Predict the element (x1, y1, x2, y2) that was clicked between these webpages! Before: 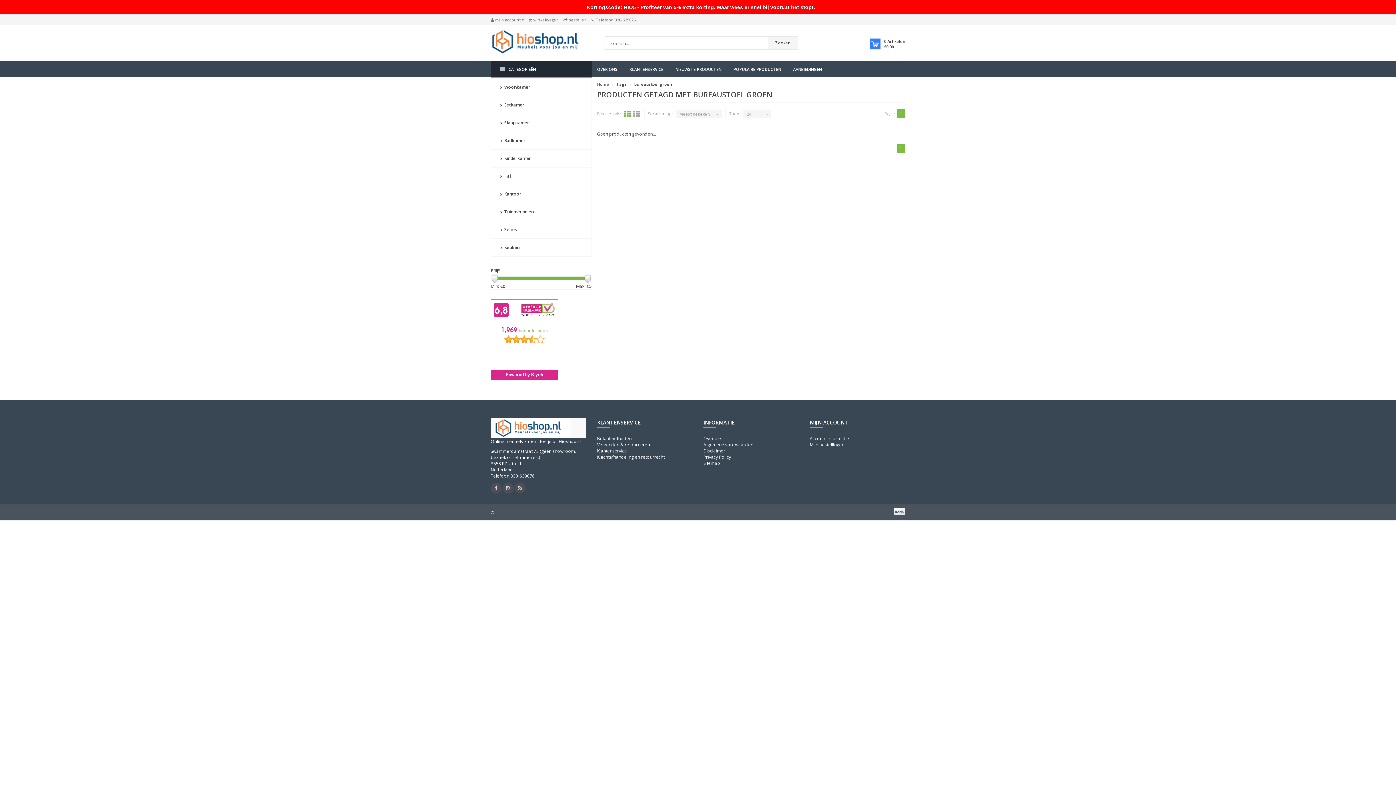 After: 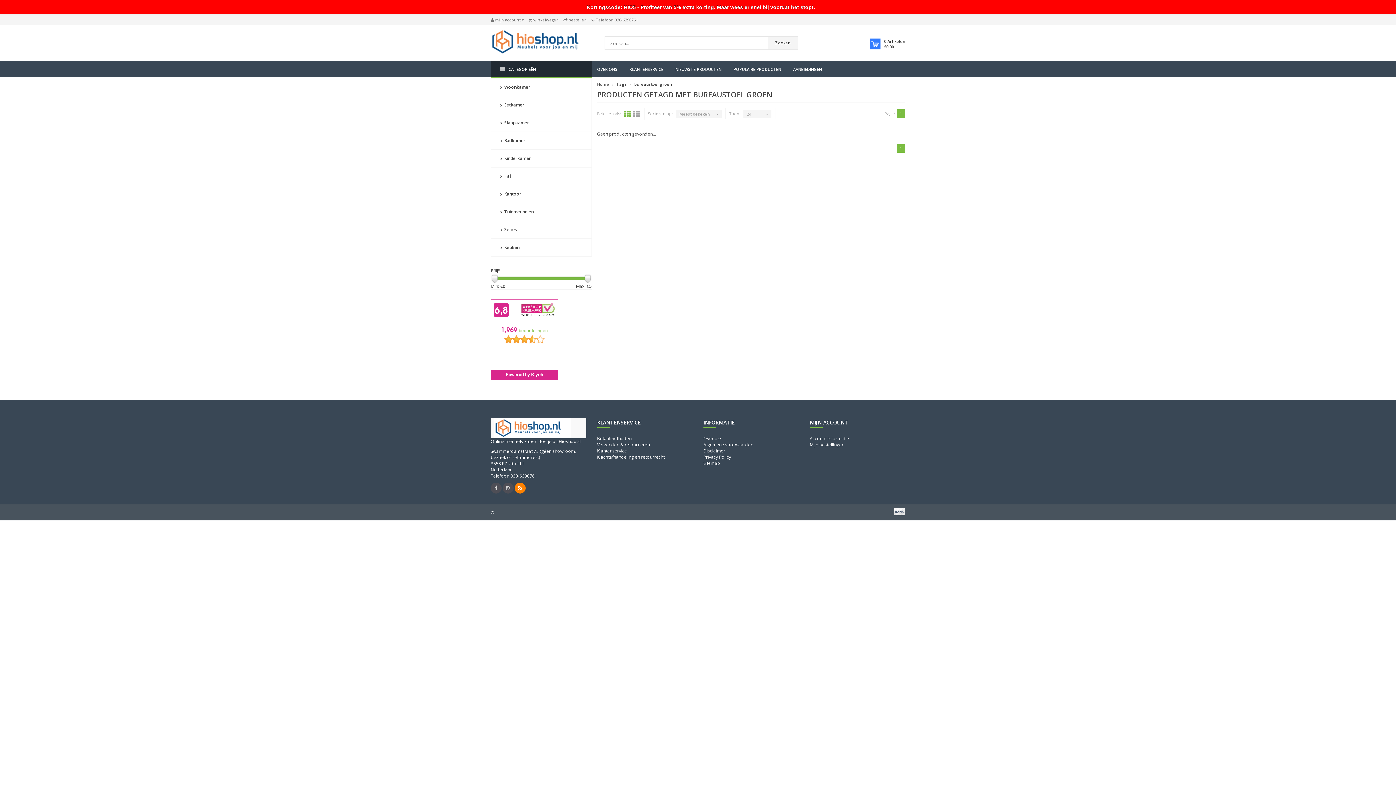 Action: bbox: (514, 483, 525, 493)